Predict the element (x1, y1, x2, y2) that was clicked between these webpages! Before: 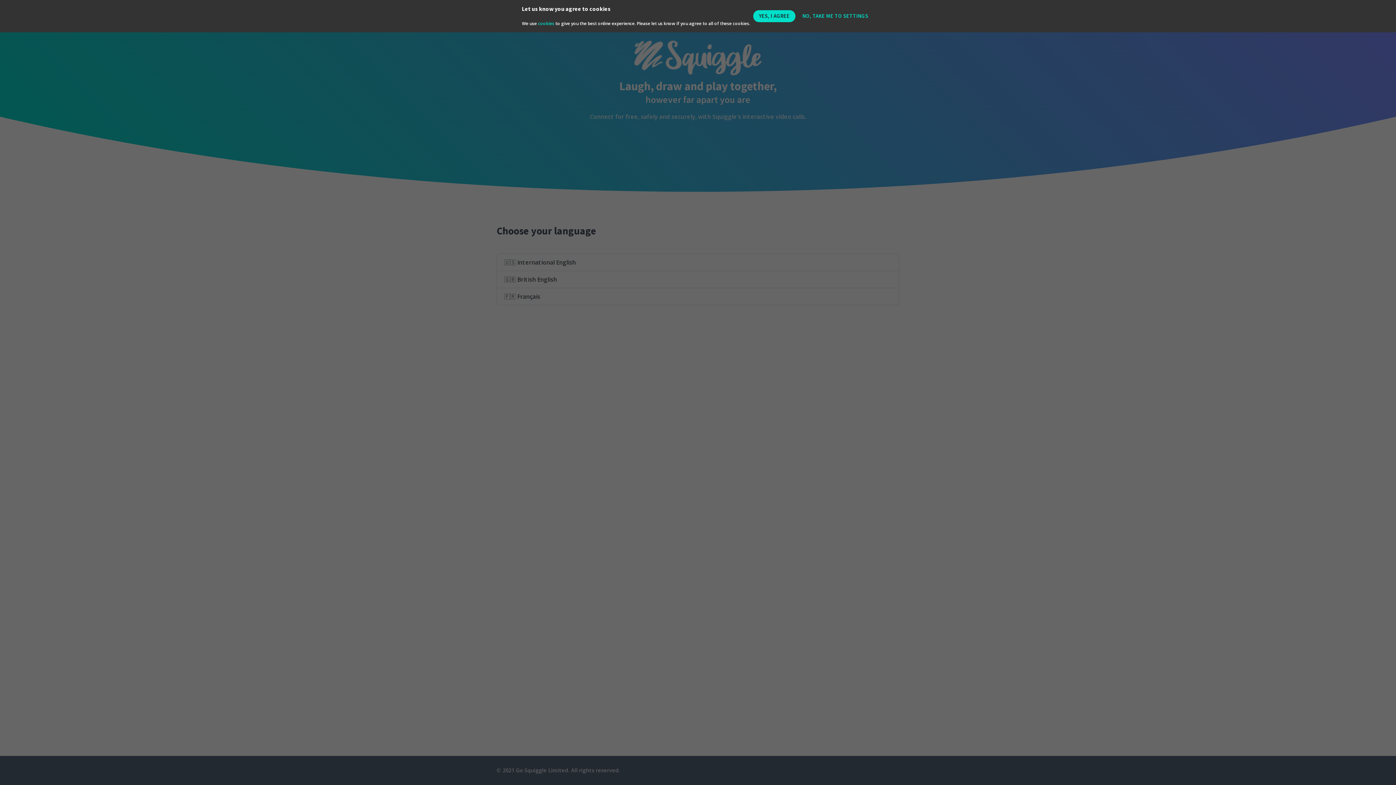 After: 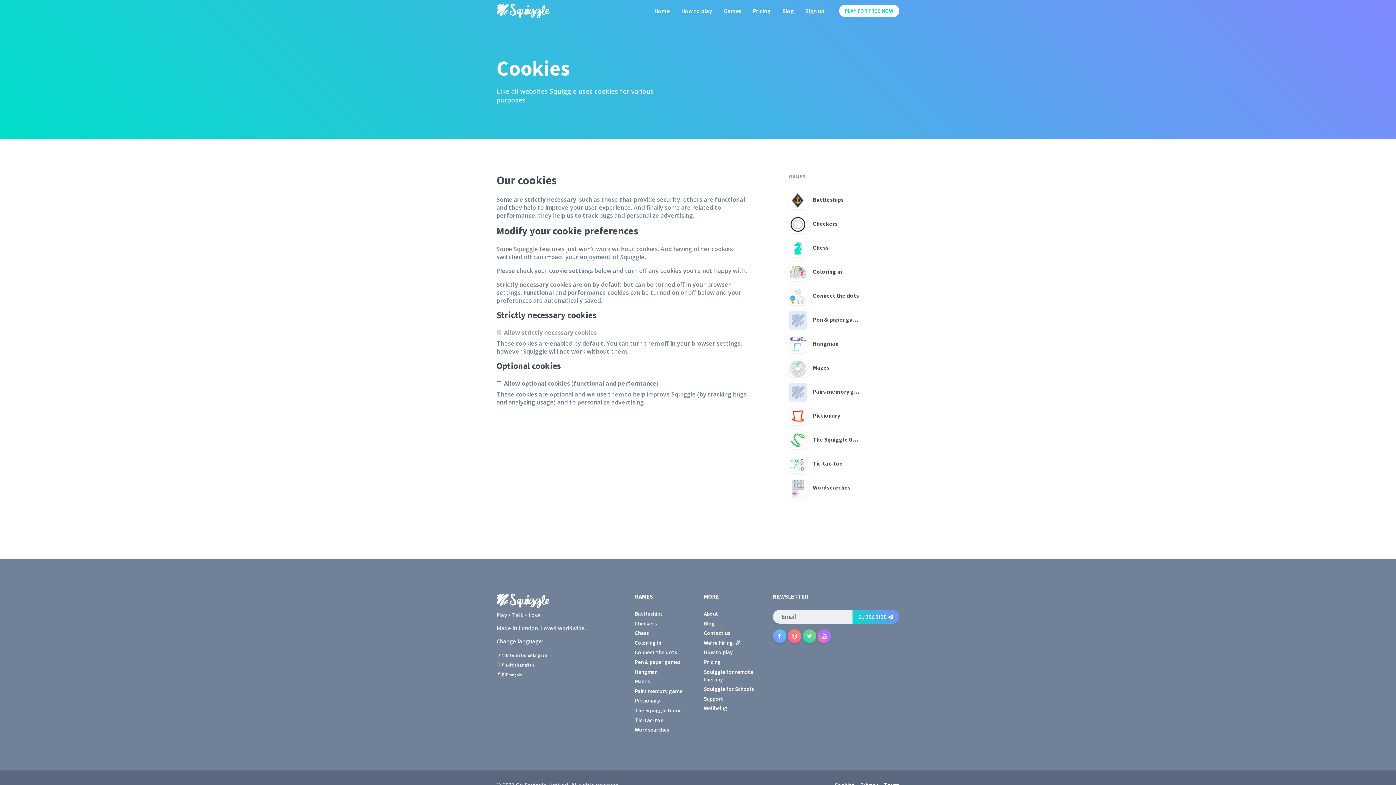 Action: bbox: (796, 10, 874, 22) label: NO, TAKE ME TO SETTINGS